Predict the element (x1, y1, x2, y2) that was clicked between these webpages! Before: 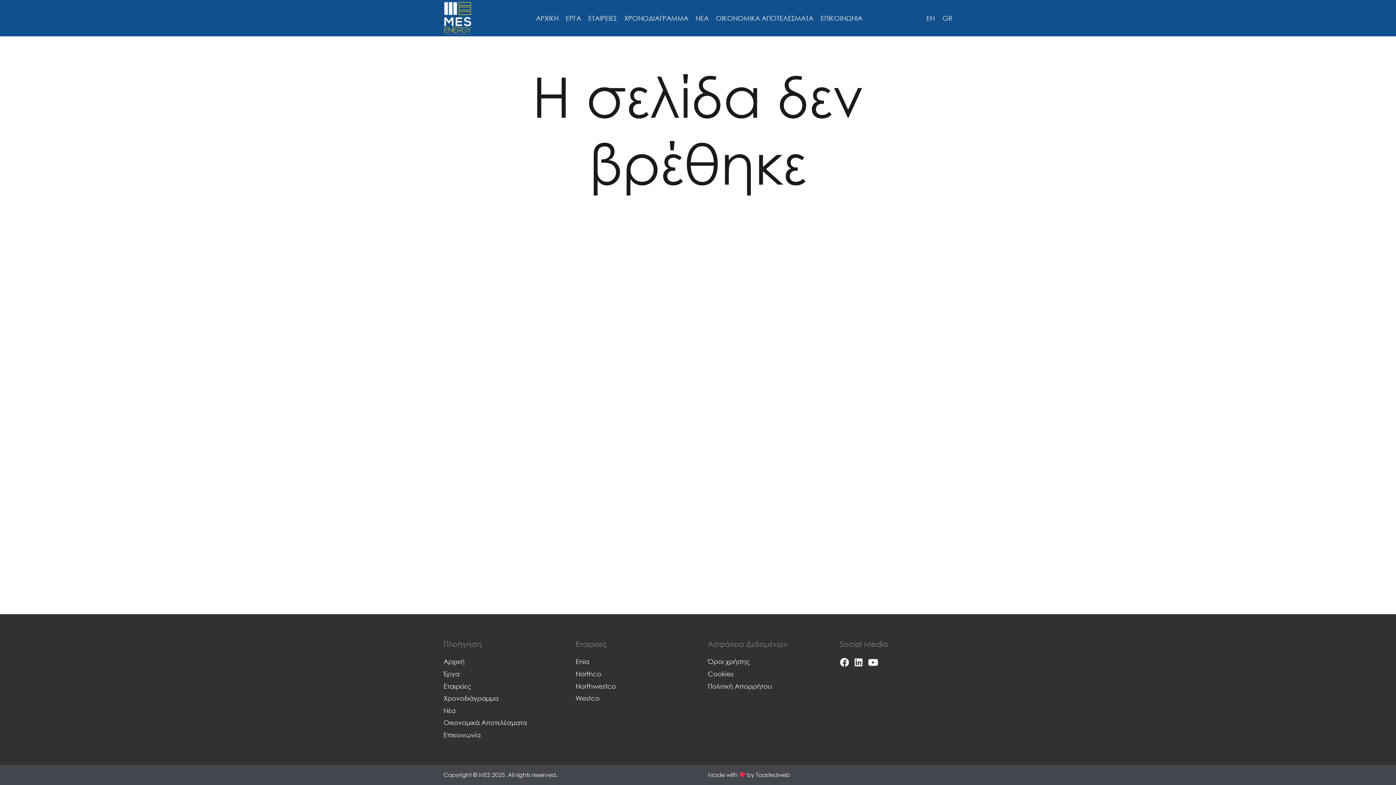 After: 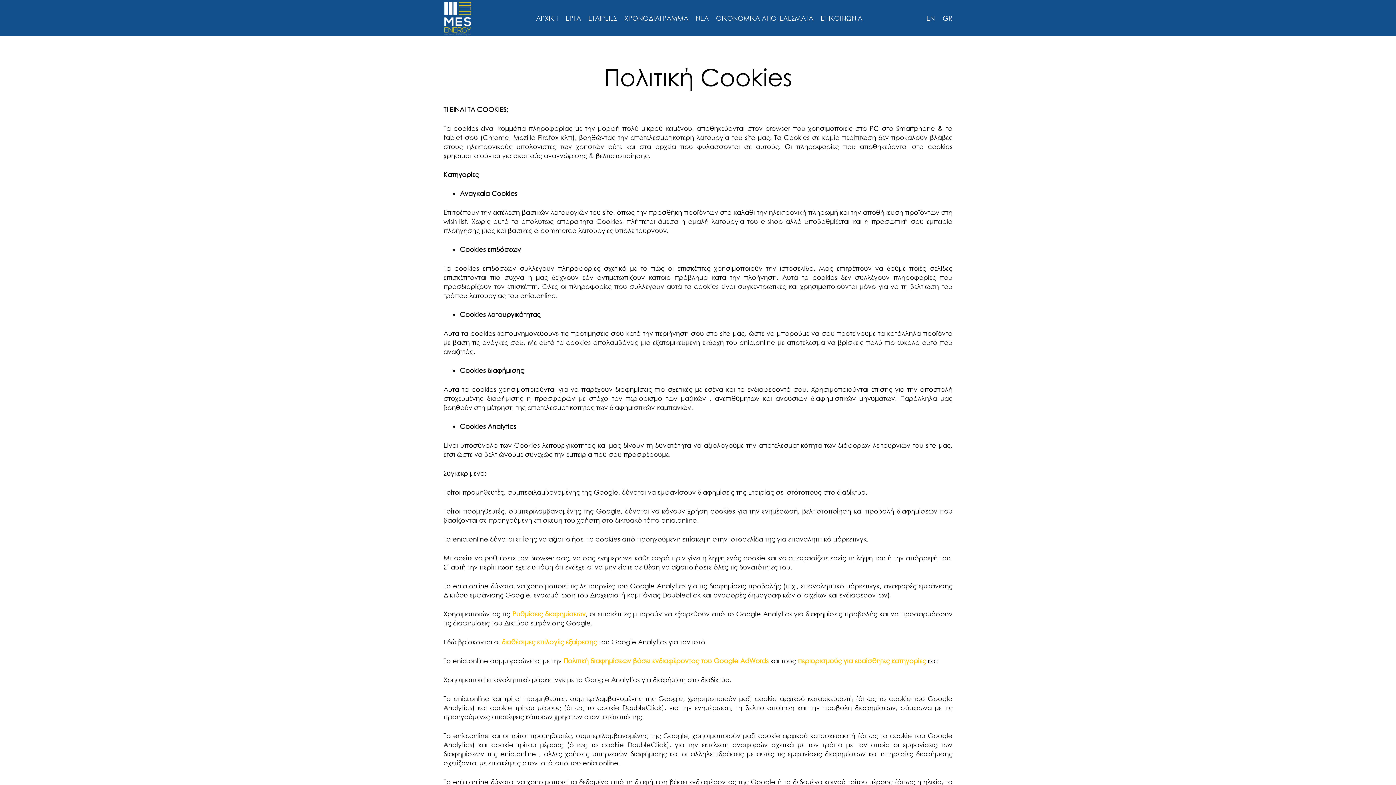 Action: label: Cookies bbox: (708, 670, 733, 678)